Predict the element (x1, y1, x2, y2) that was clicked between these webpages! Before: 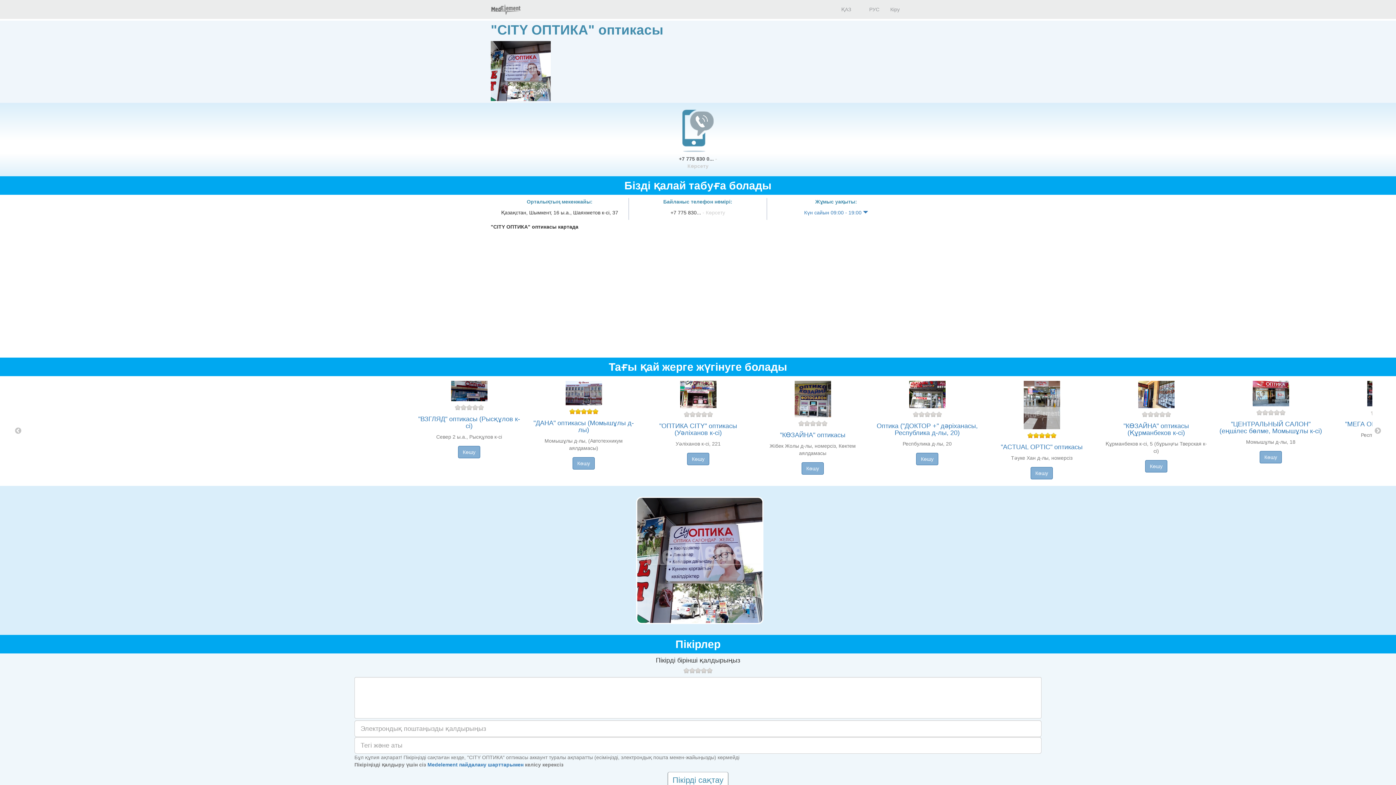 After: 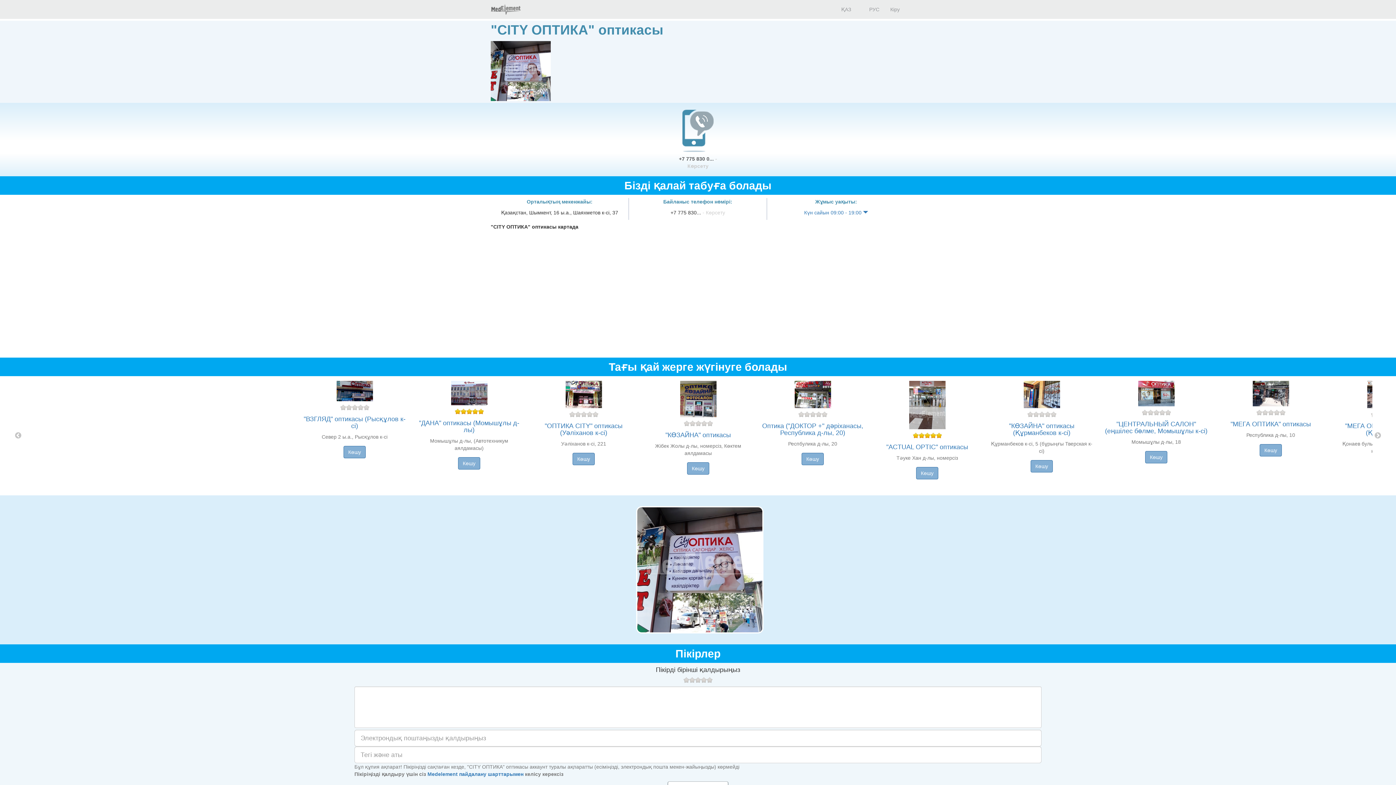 Action: label: Next bbox: (1374, 427, 1381, 434)